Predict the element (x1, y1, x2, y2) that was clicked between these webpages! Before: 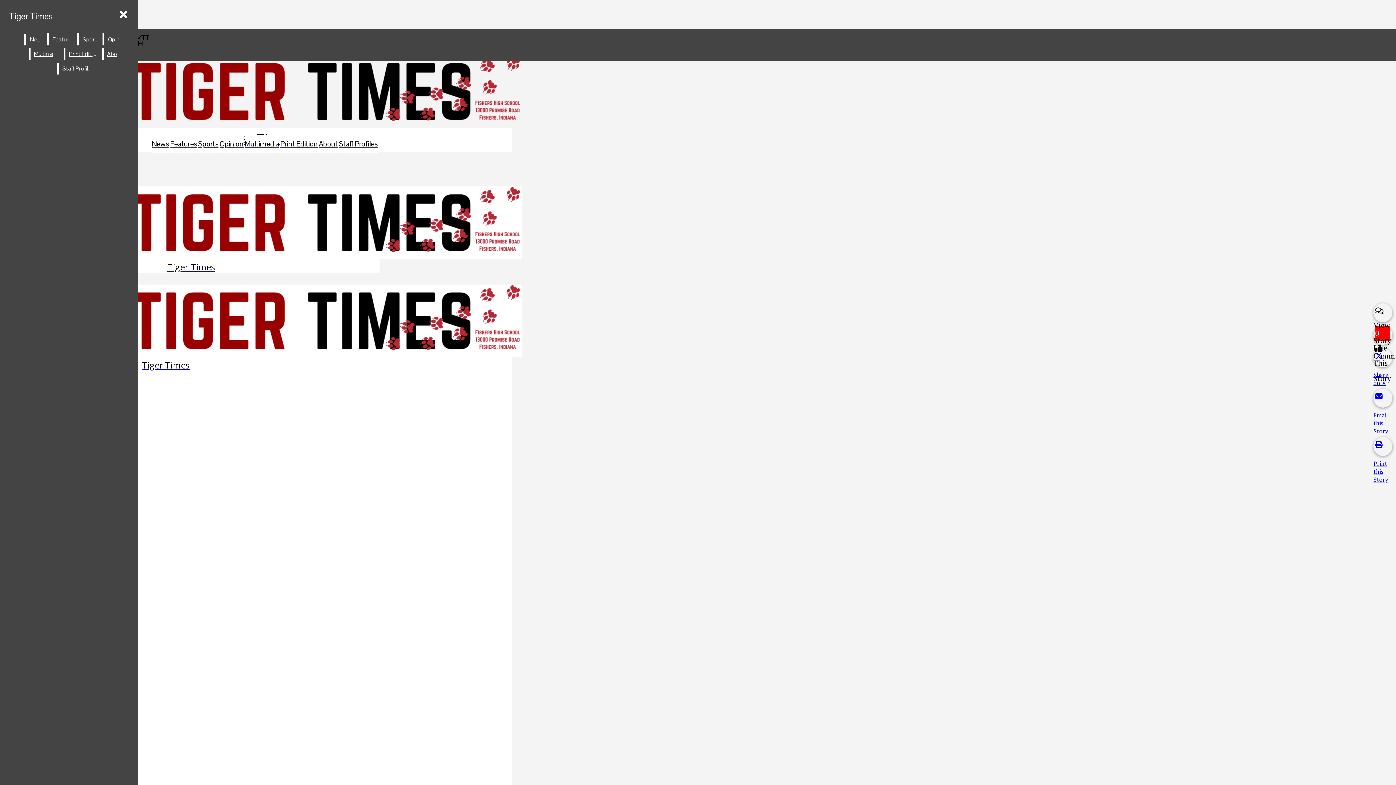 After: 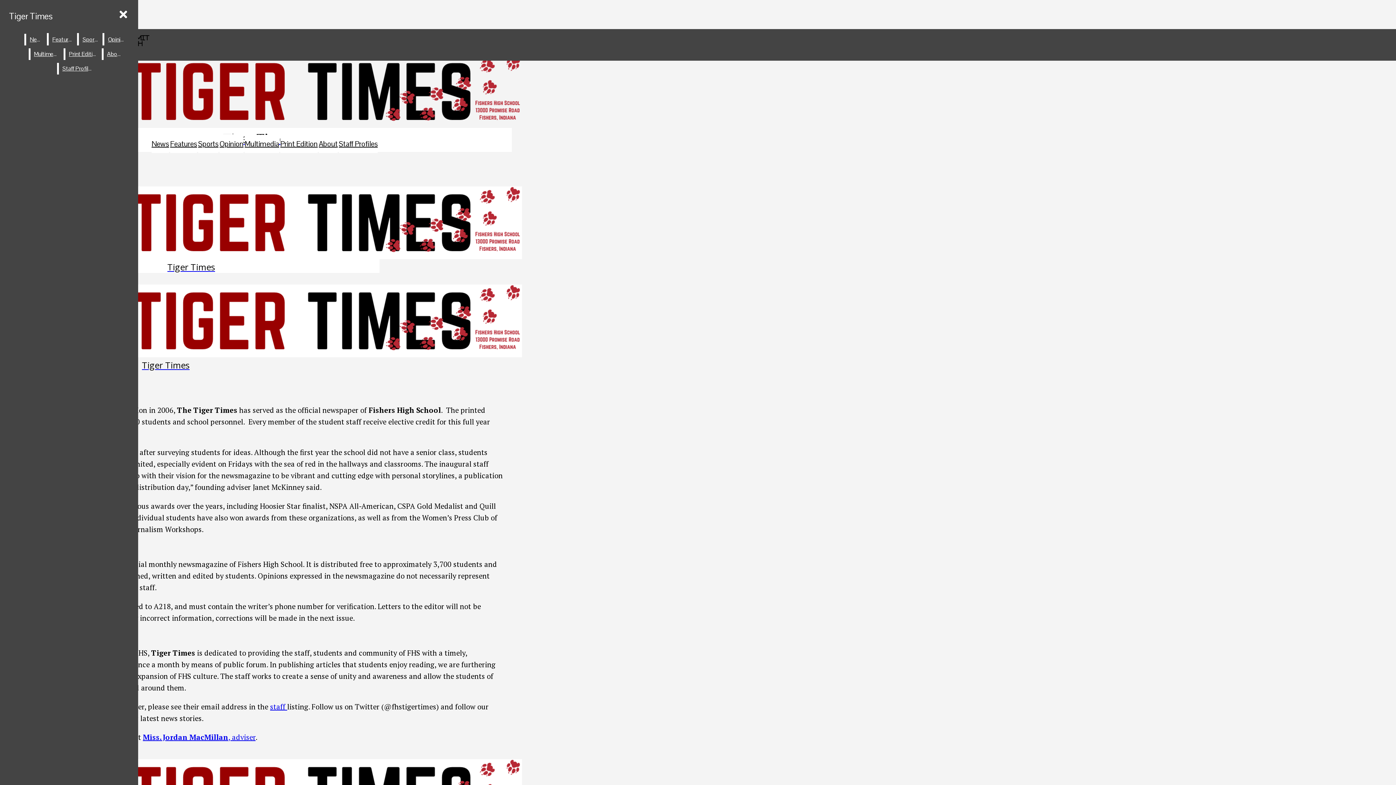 Action: bbox: (103, 48, 124, 60) label: About